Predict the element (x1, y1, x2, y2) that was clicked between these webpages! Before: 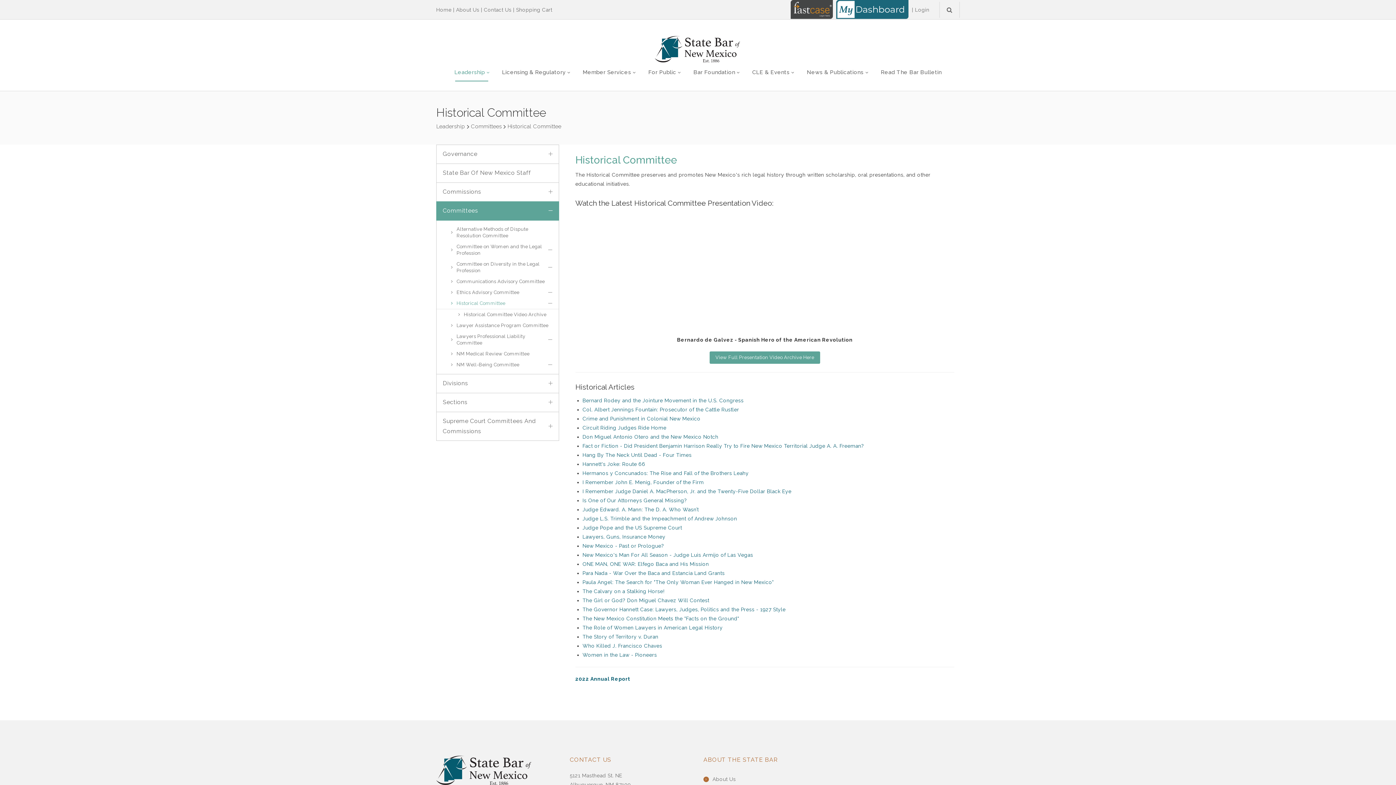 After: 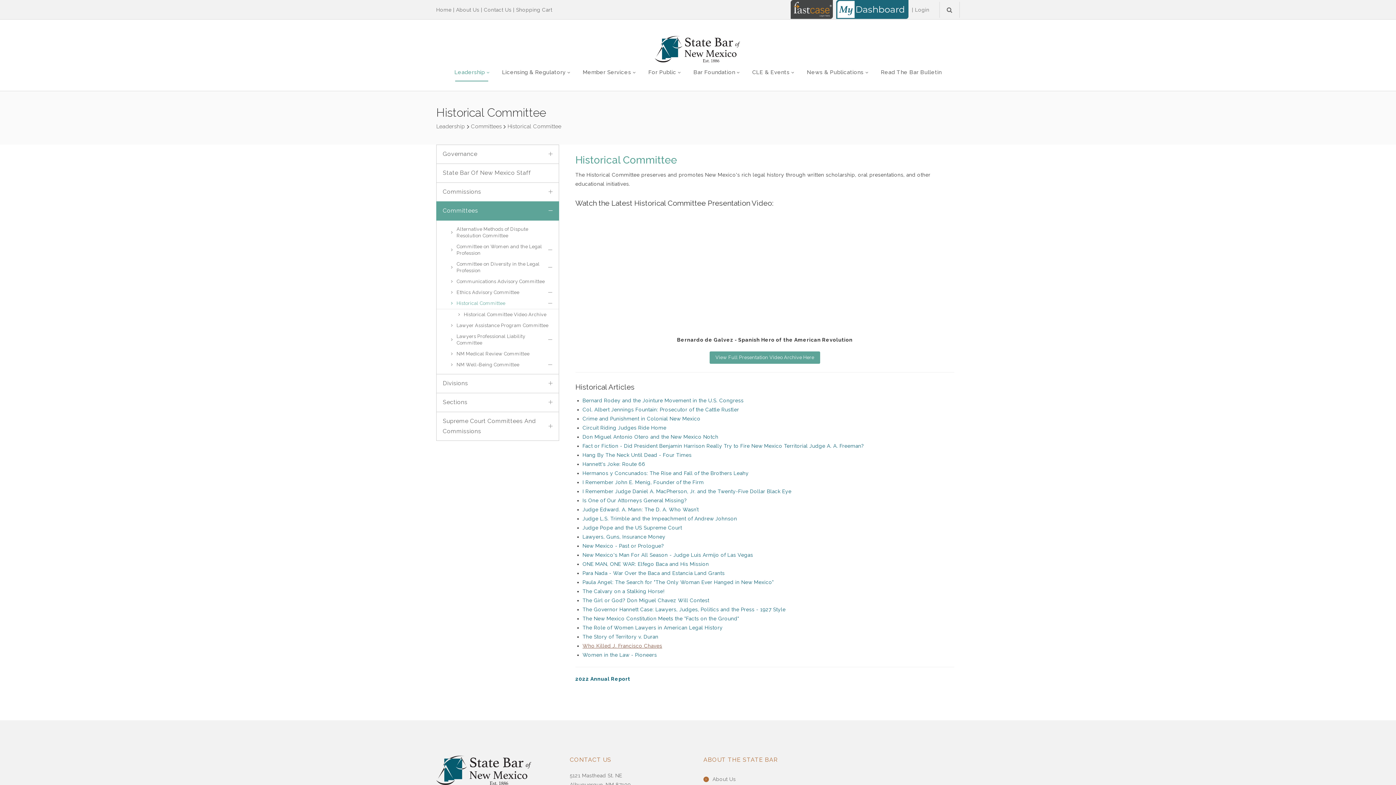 Action: label: Who Killed J. Francisco Chaves bbox: (582, 643, 662, 649)